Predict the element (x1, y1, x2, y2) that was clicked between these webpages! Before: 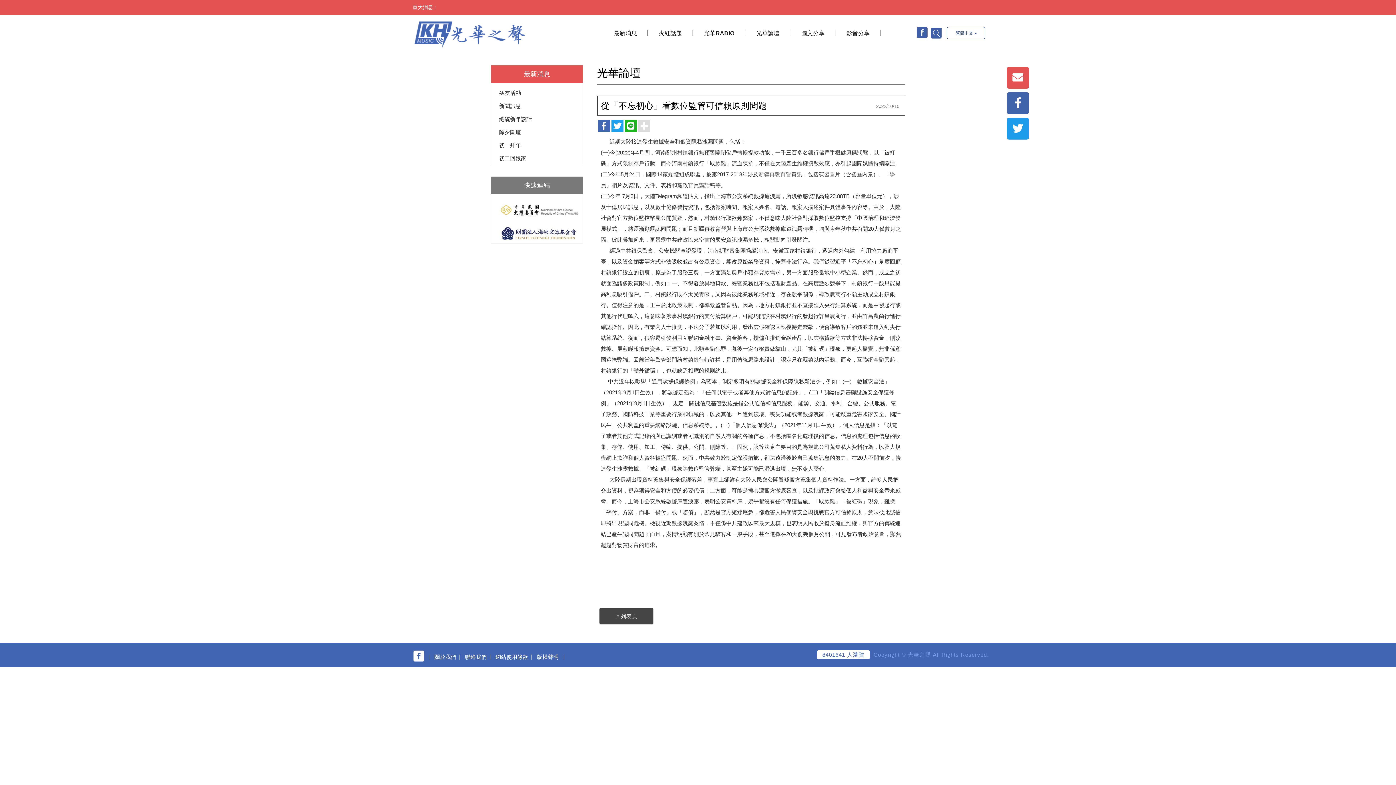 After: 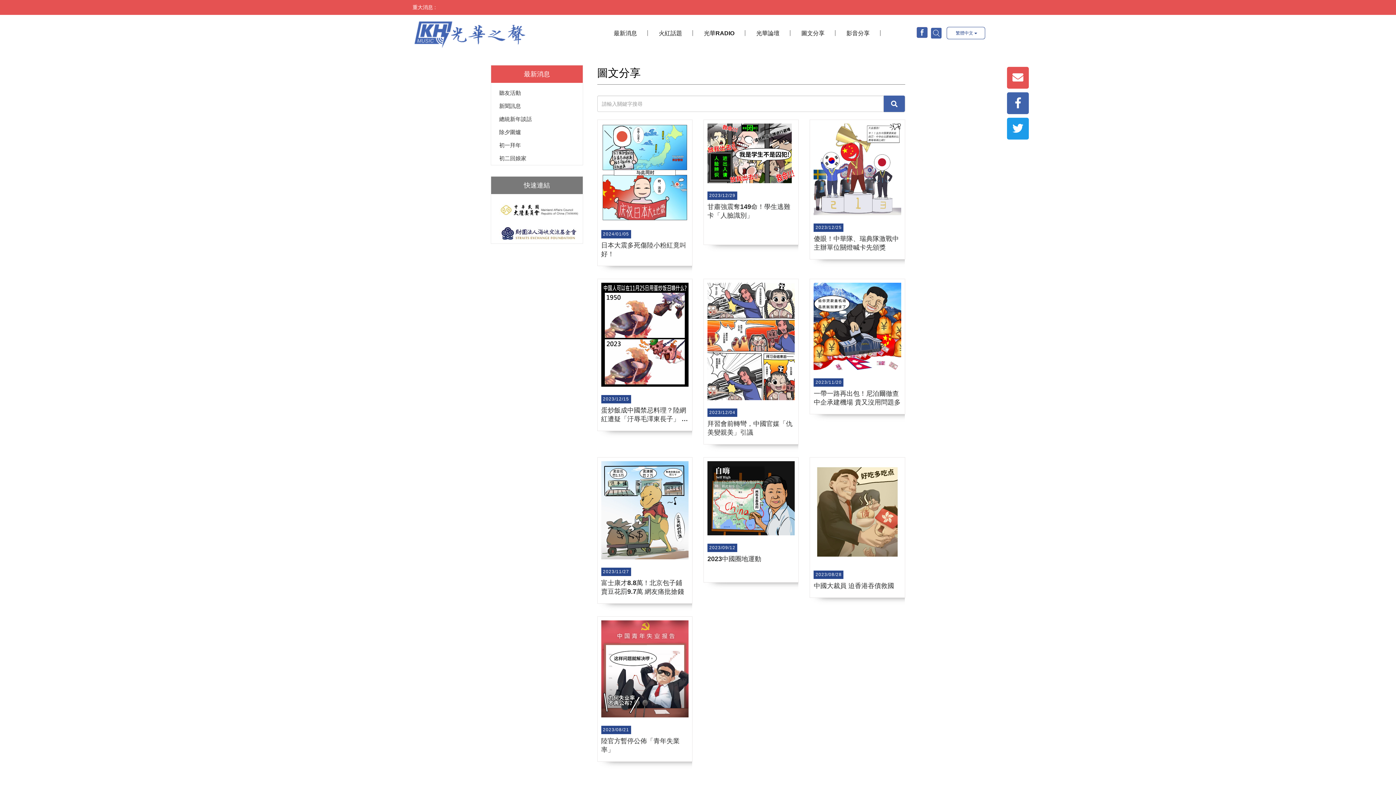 Action: bbox: (790, 26, 835, 40) label: 圖文分享